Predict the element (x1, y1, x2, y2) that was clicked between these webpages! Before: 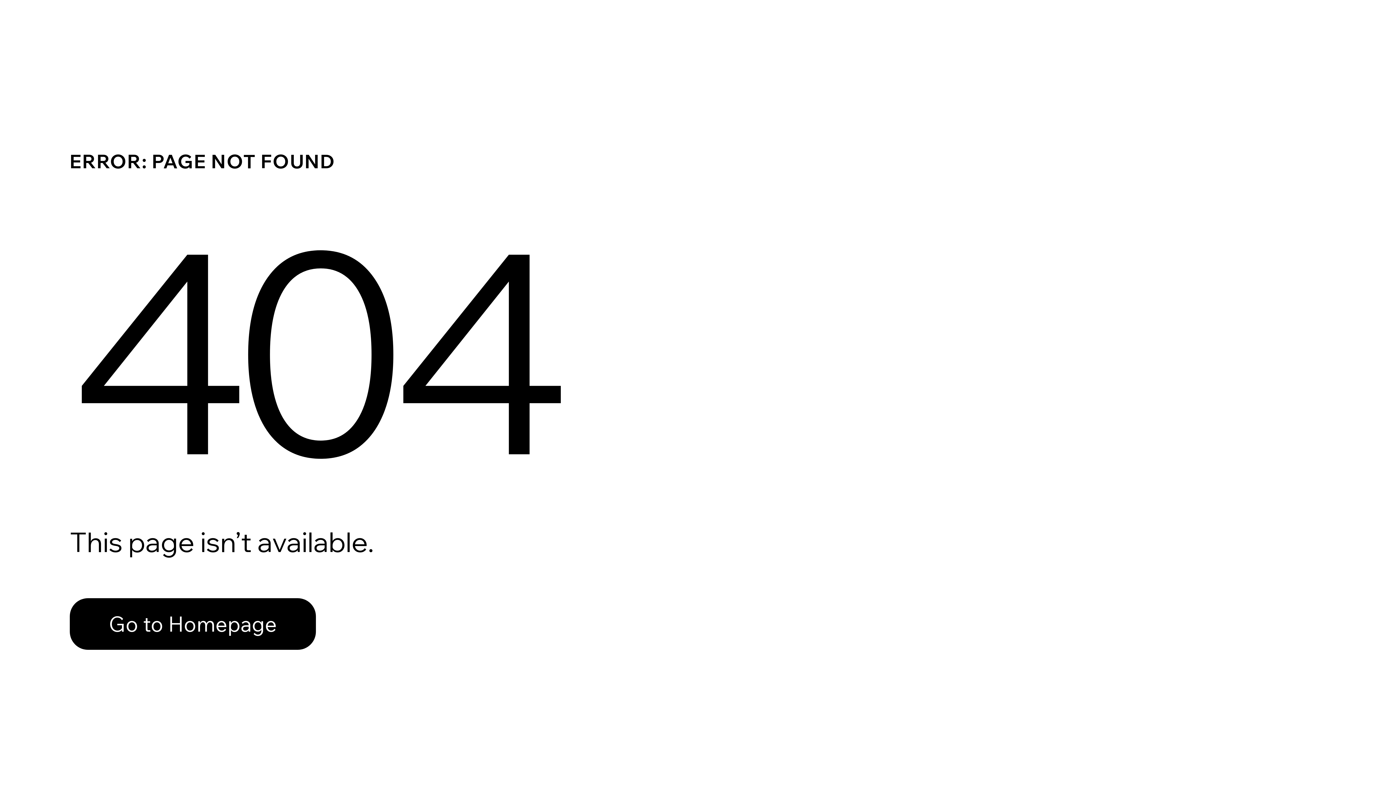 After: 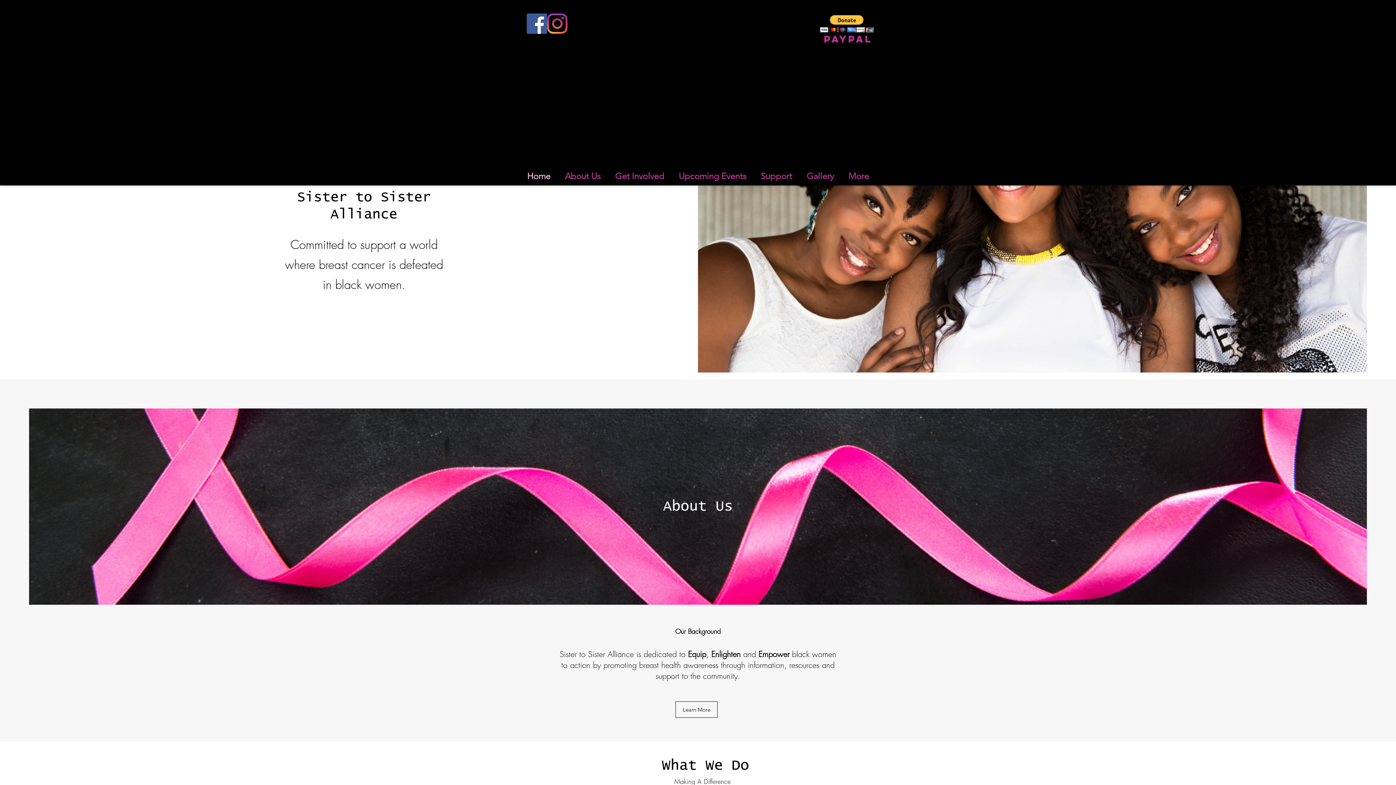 Action: bbox: (69, 598, 316, 650) label: Go to Homepage